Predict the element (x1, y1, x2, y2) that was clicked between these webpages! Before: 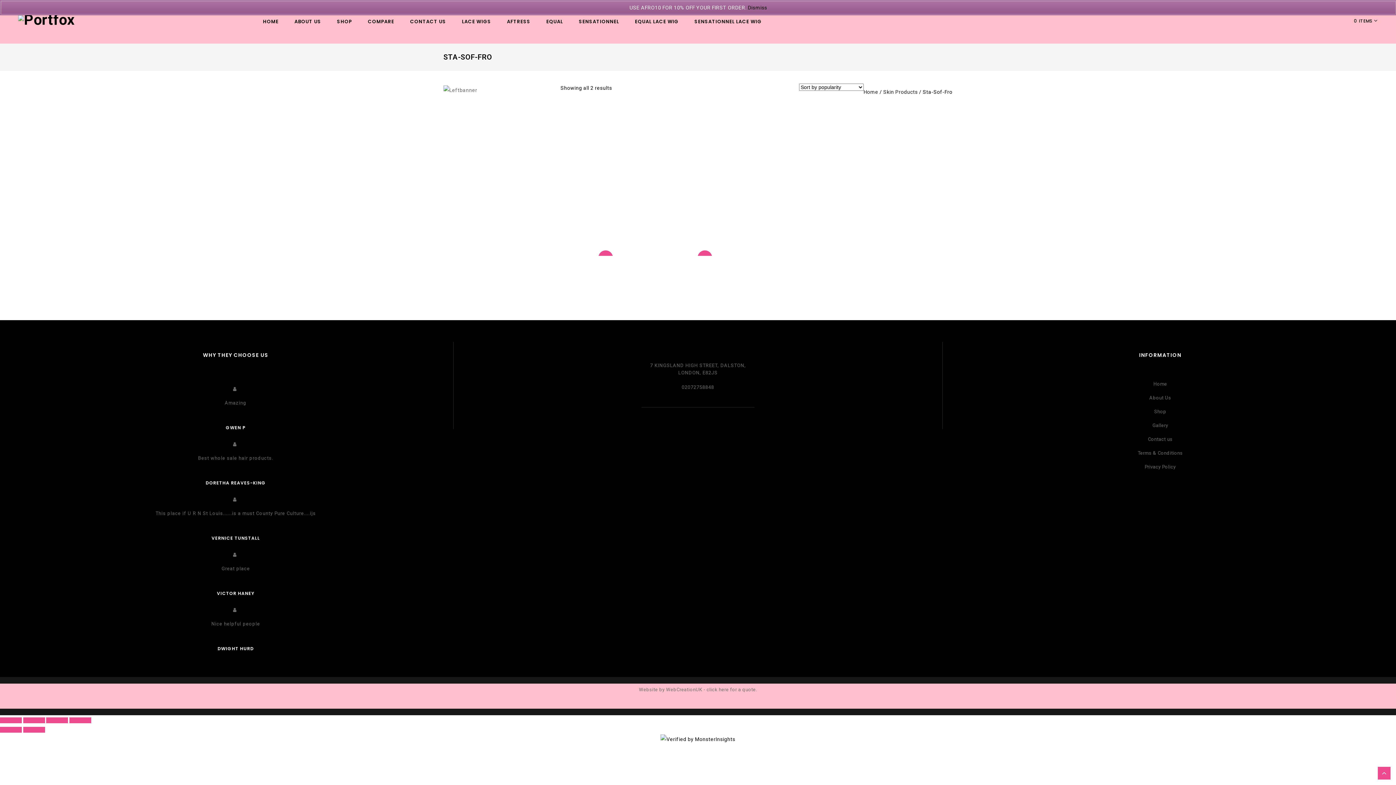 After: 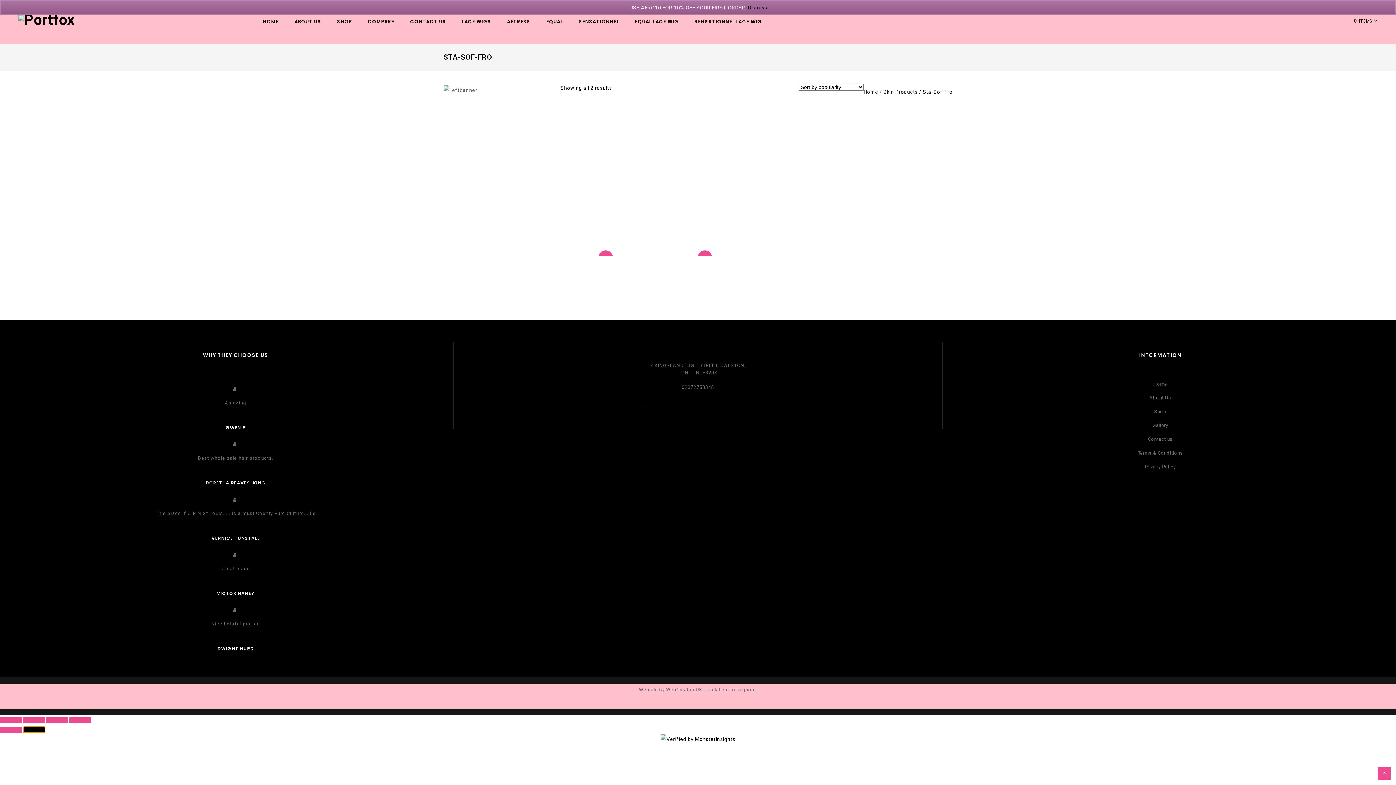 Action: bbox: (23, 727, 44, 733) label: Next (arrow right)